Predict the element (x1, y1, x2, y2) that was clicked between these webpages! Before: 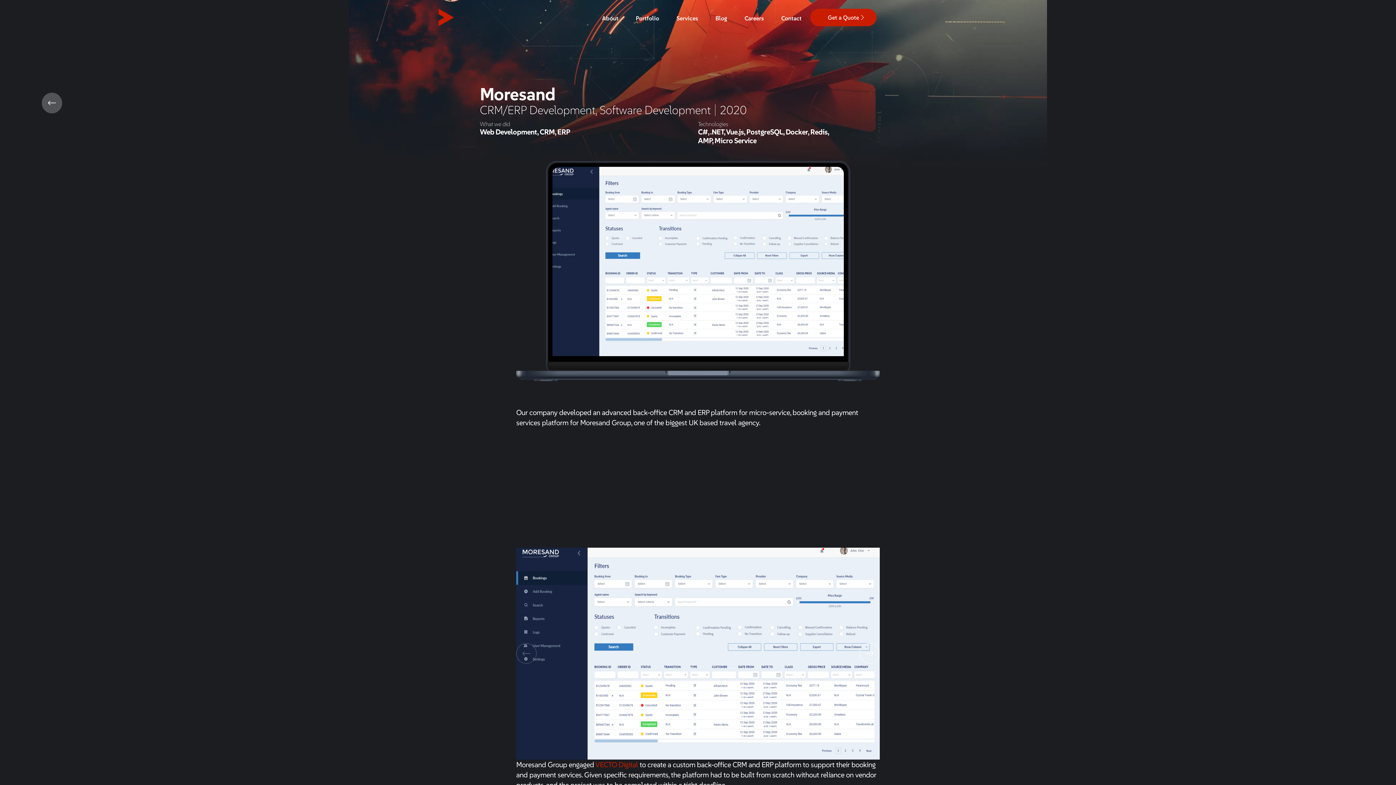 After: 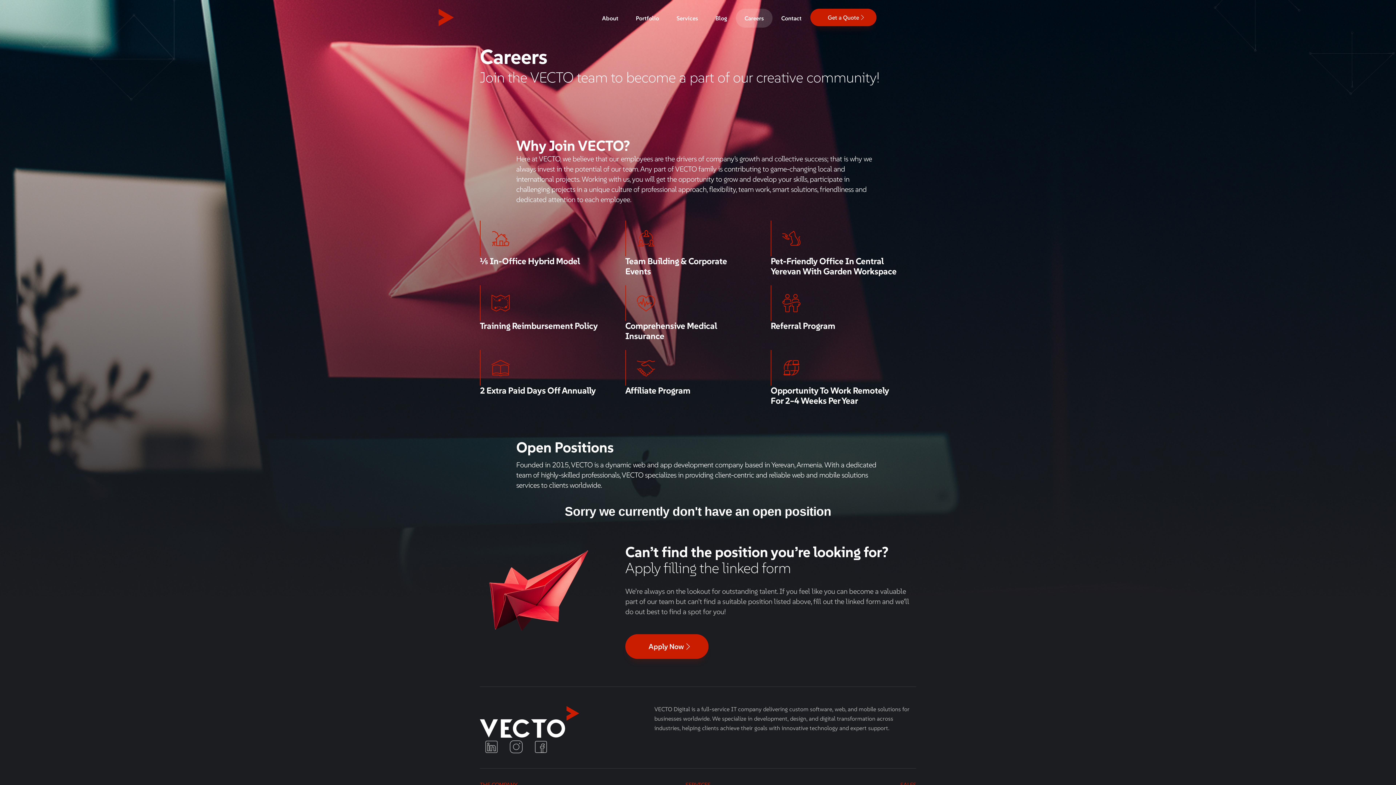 Action: label: Careers bbox: (736, 8, 772, 27)